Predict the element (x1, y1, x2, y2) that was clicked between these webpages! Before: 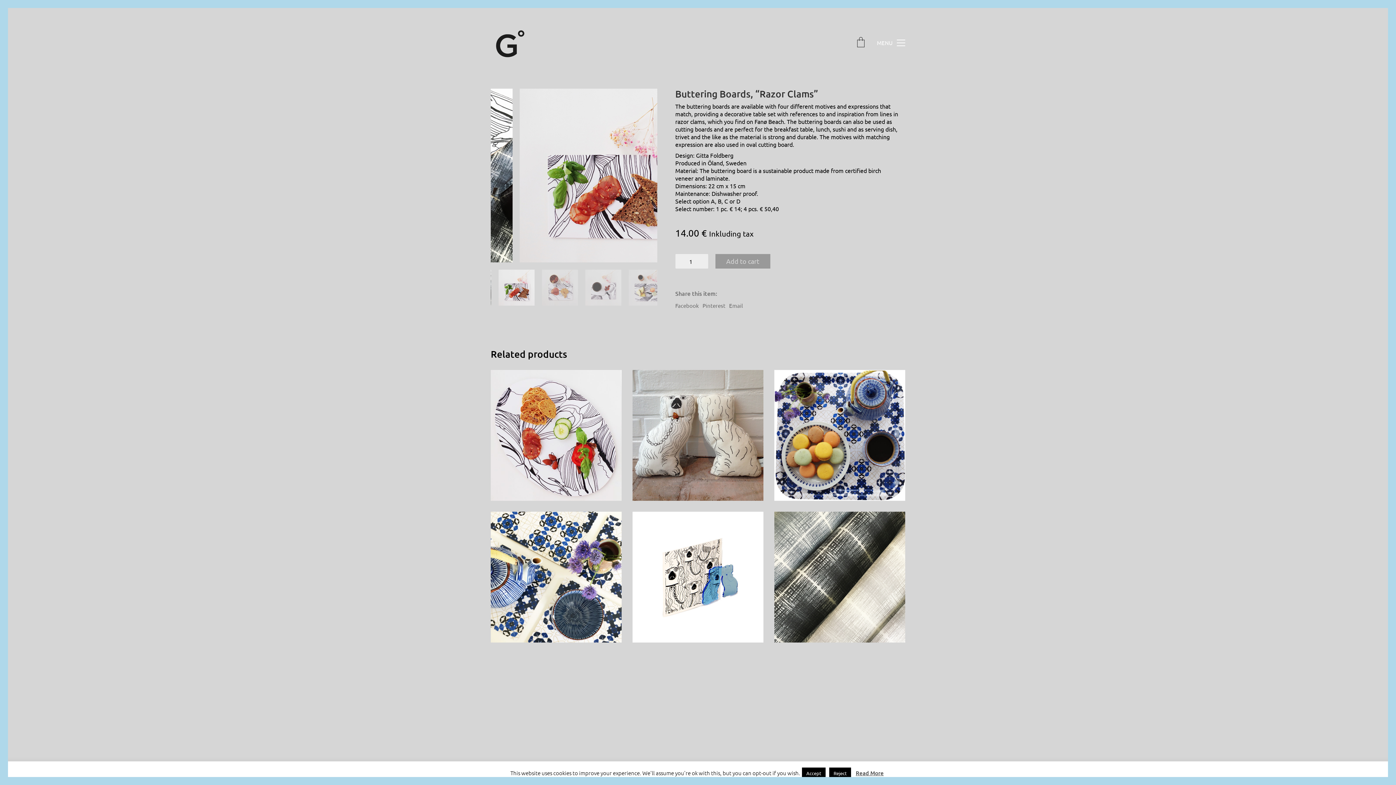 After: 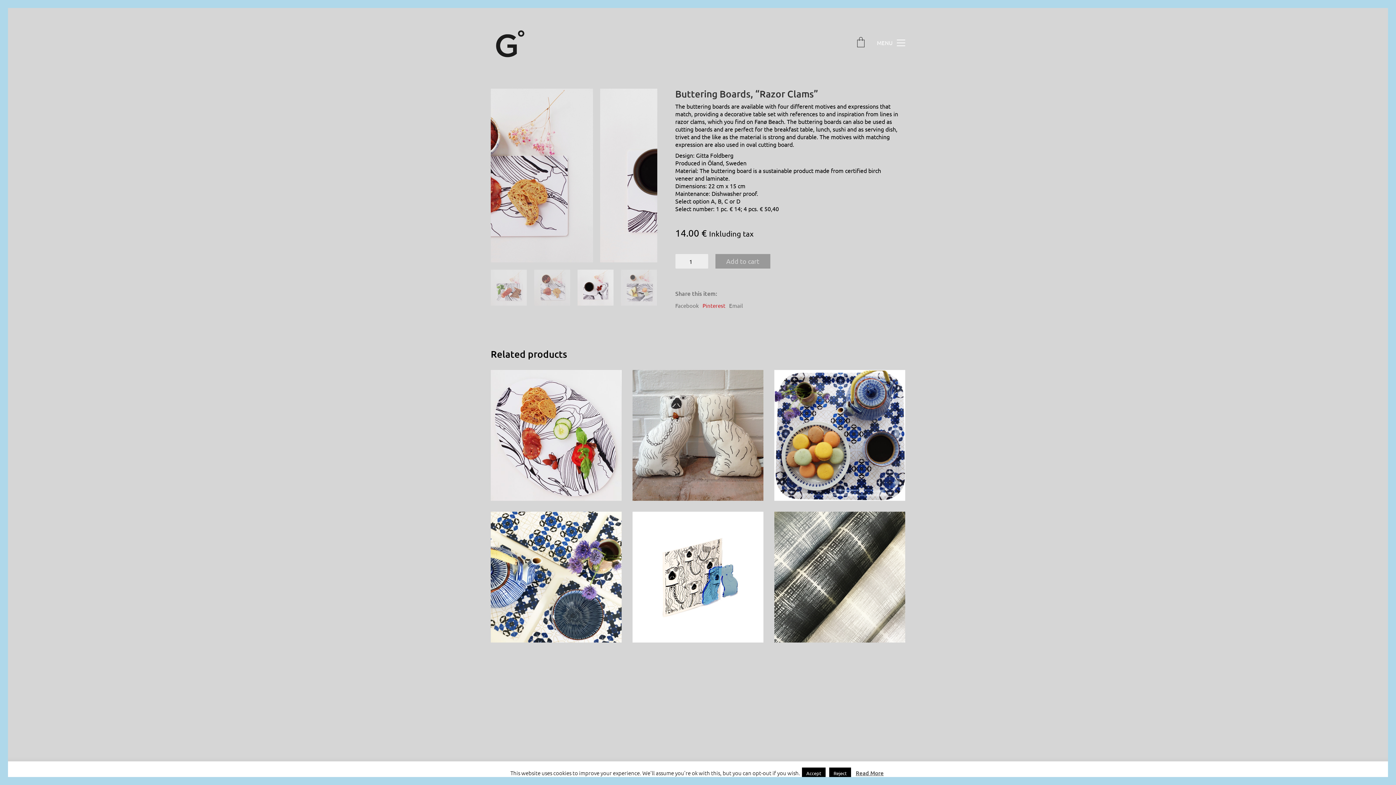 Action: bbox: (702, 302, 725, 309) label: Pinterest